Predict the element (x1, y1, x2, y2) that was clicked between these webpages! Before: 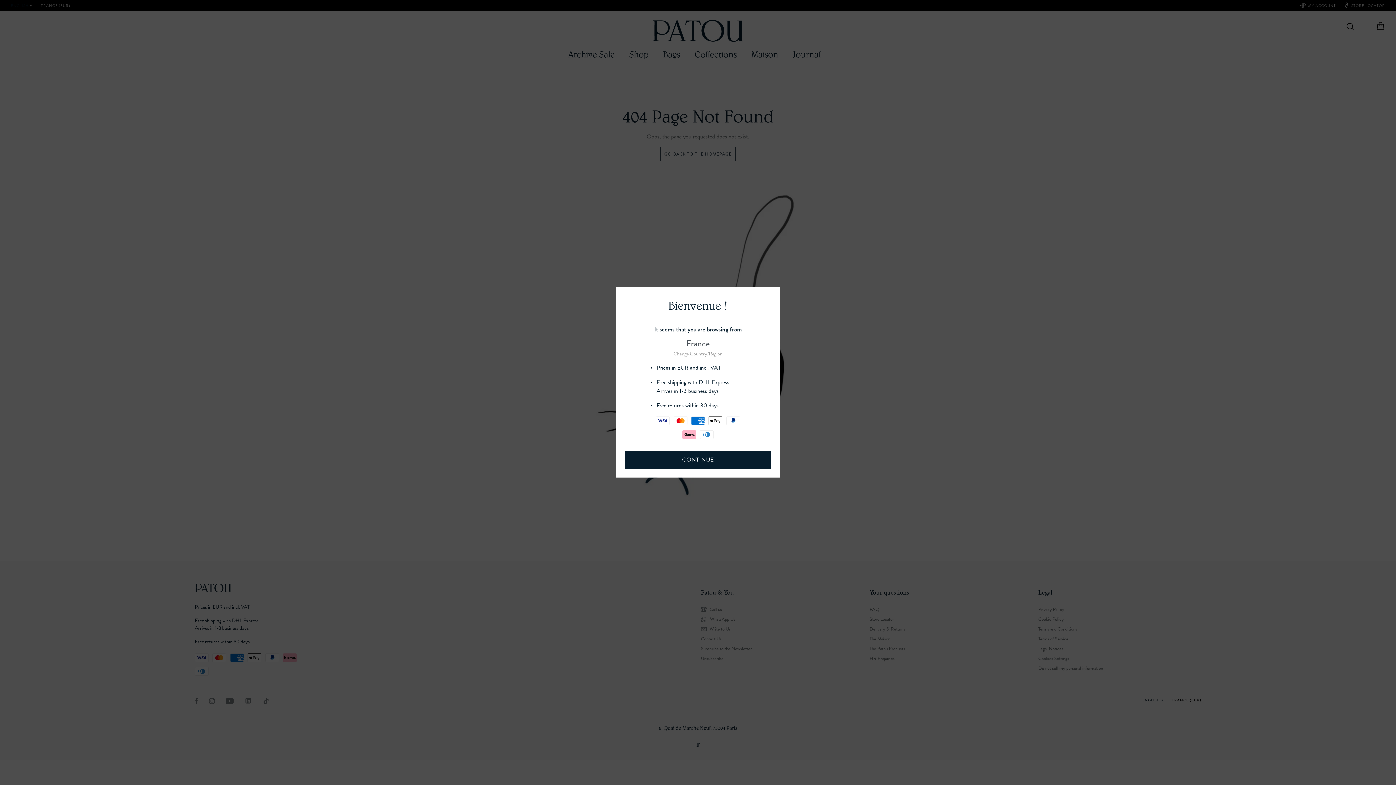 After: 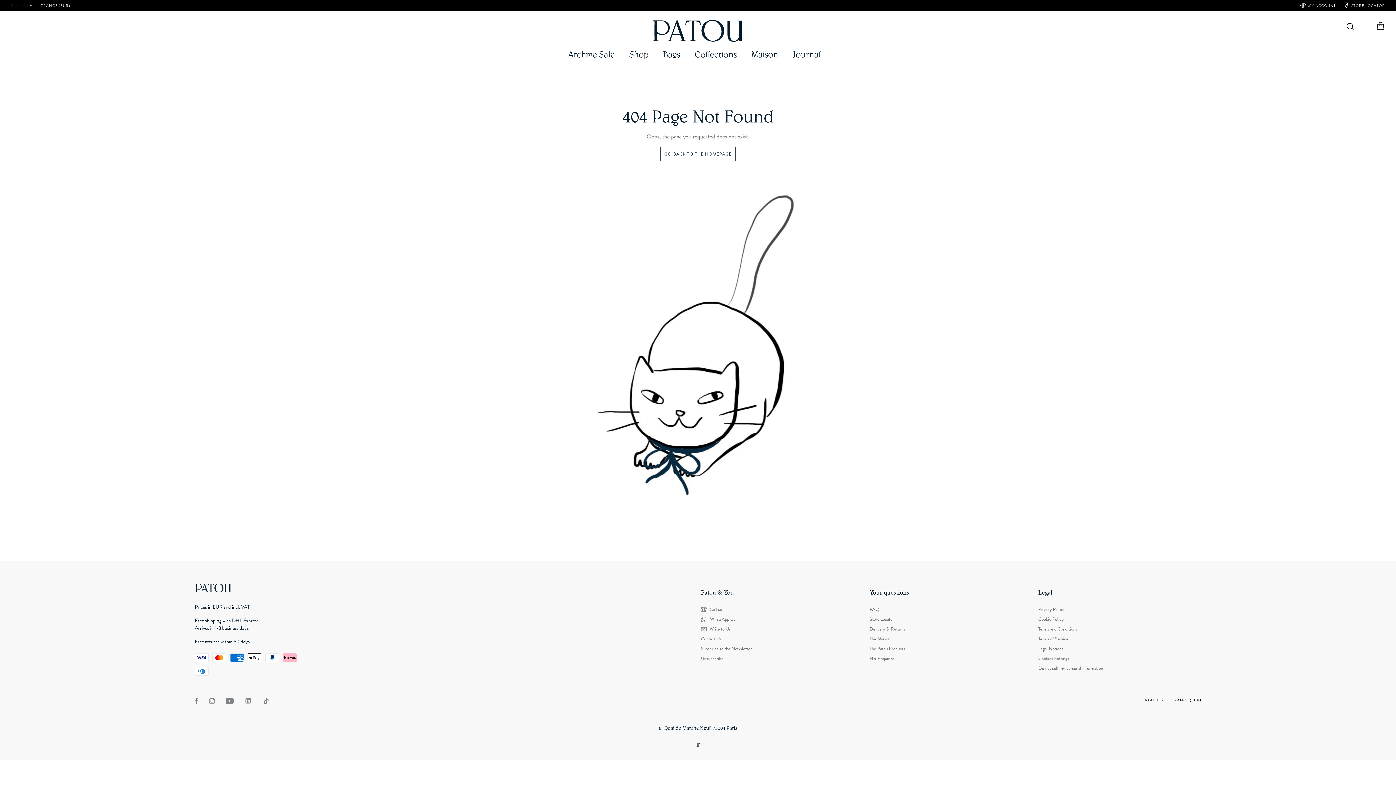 Action: label: CONTINUE bbox: (625, 450, 771, 469)